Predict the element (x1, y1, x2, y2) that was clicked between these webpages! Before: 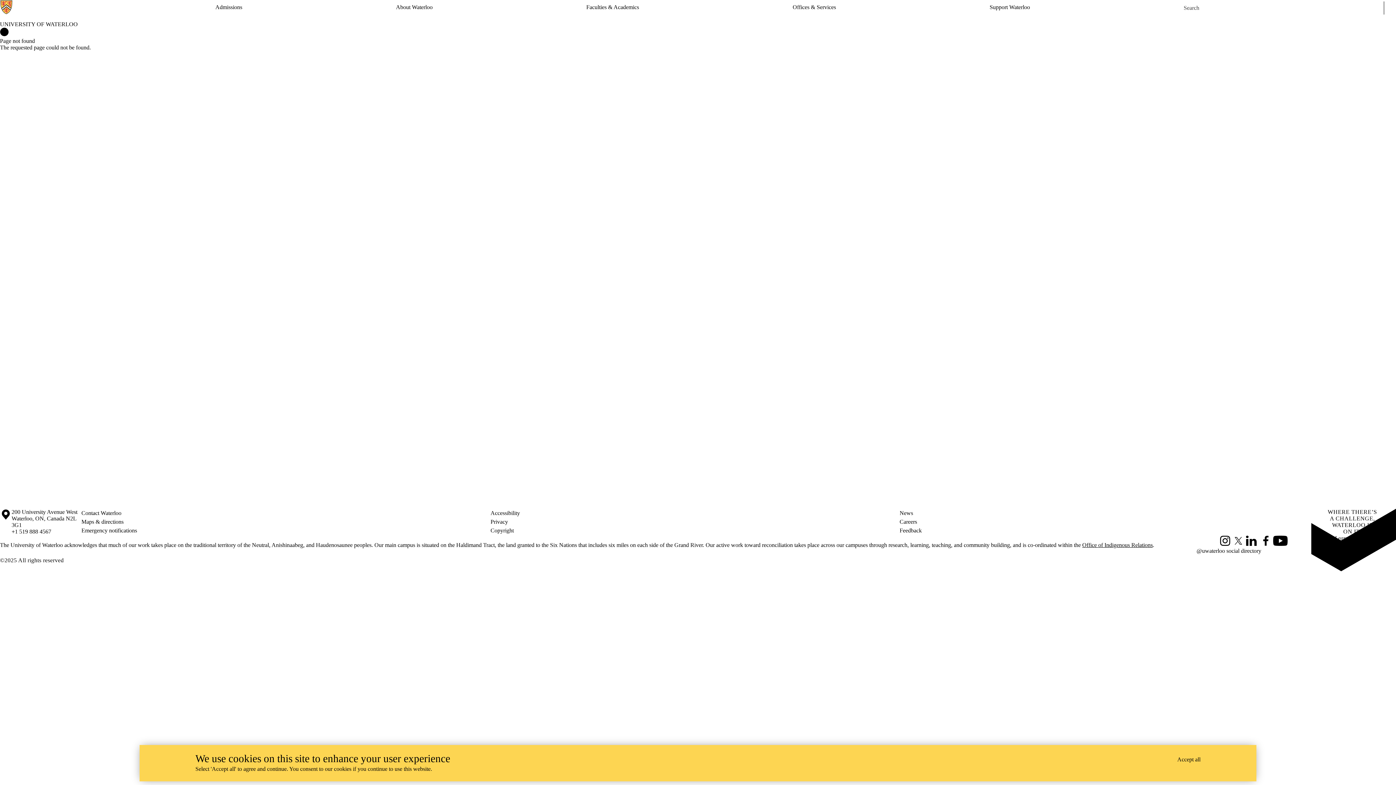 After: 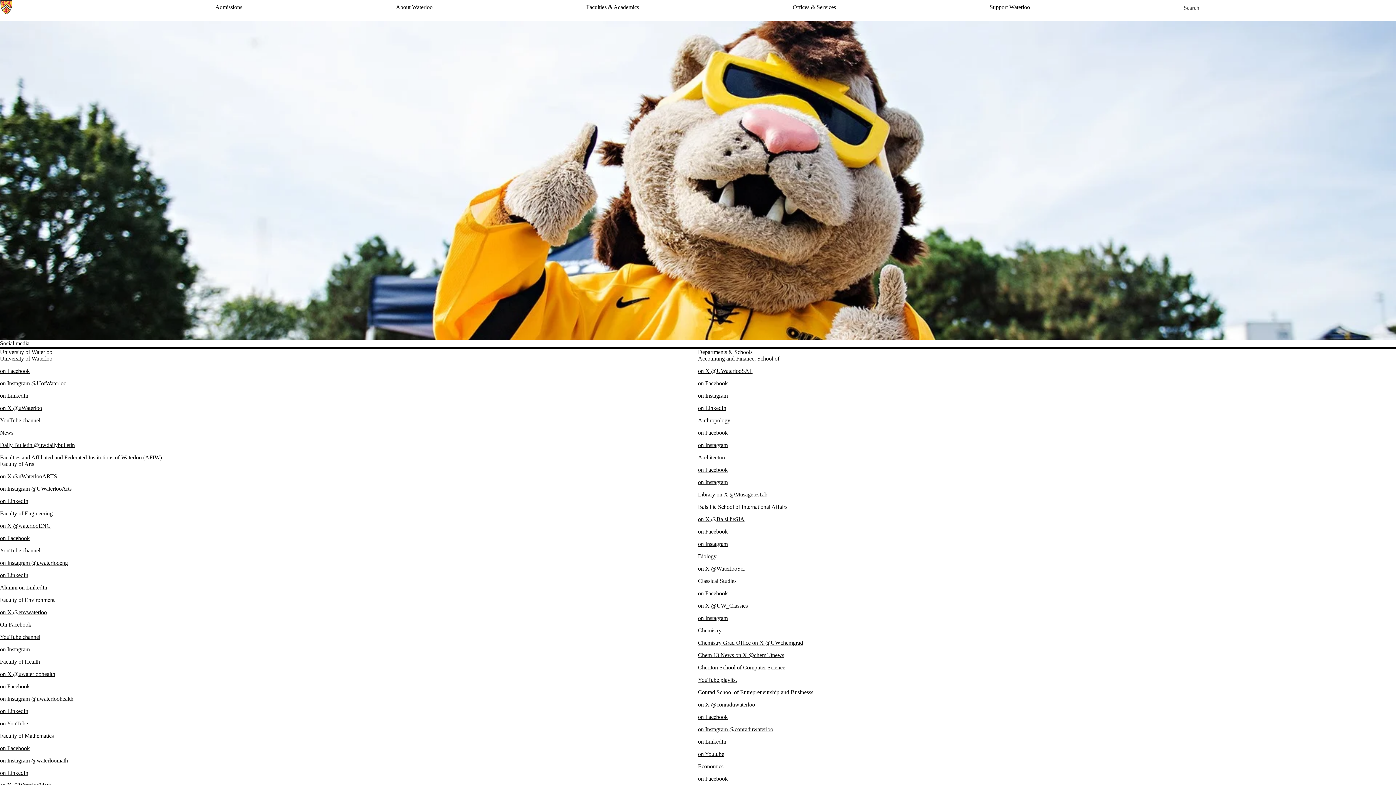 Action: label: @uwaterloo social directory bbox: (1196, 548, 1261, 554)